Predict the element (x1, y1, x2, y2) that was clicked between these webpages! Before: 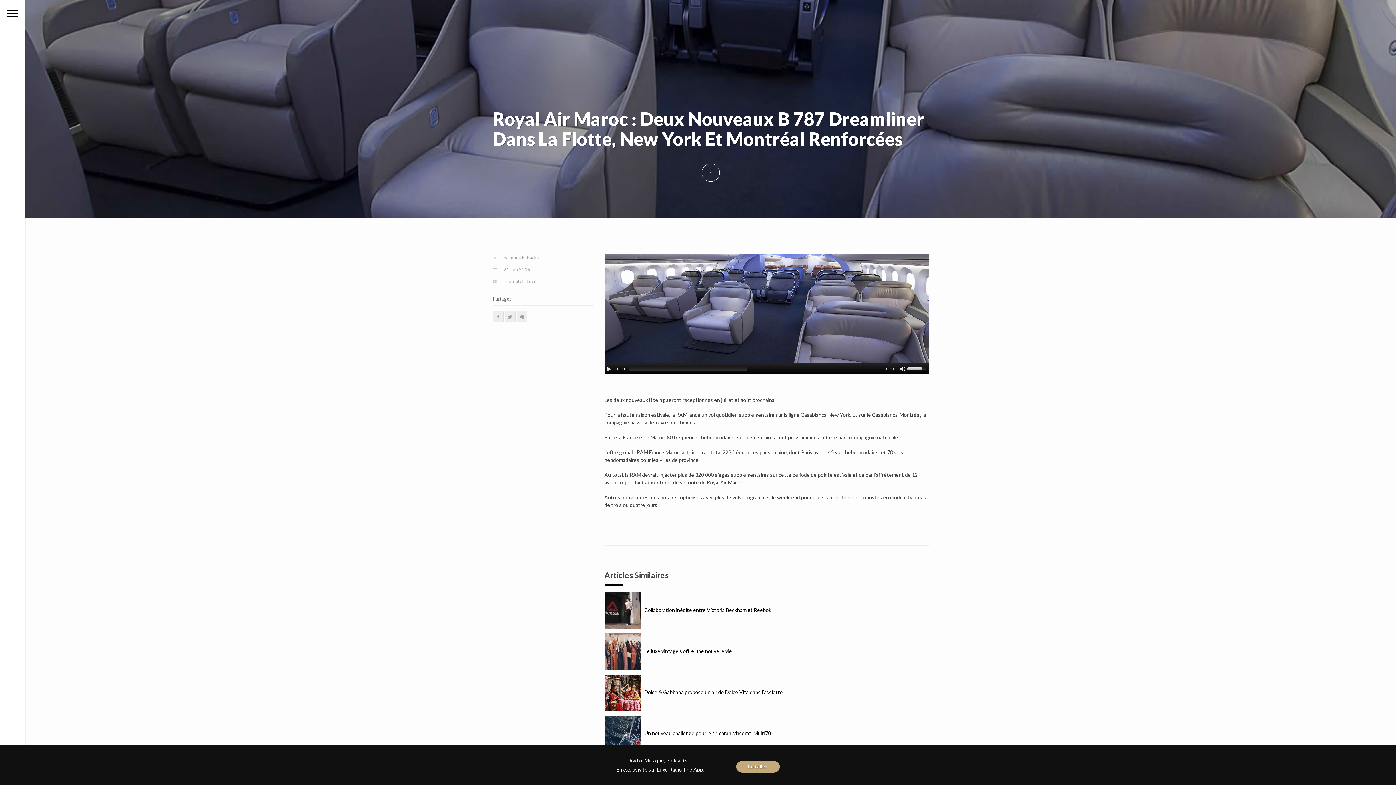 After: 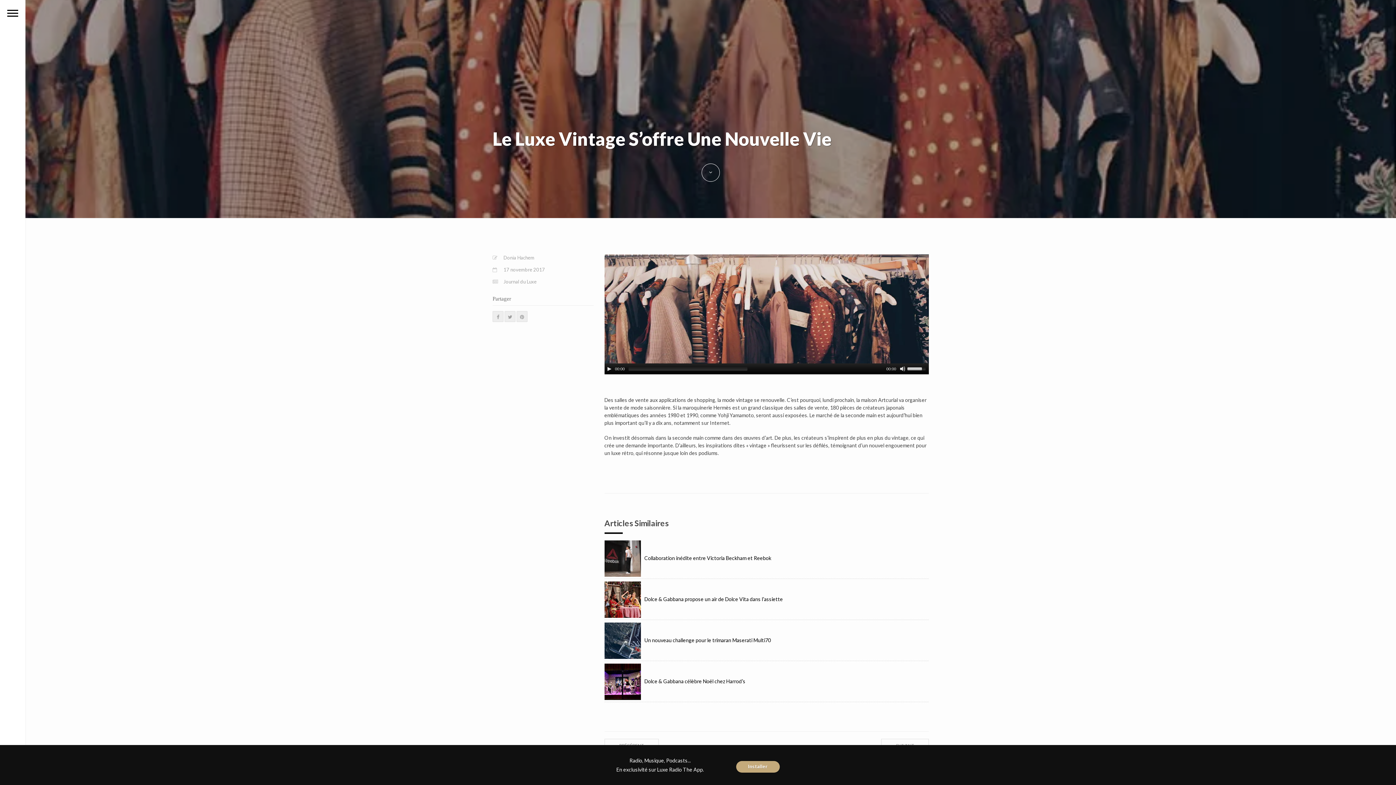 Action: label: Le luxe vintage s’offre une nouvelle vie bbox: (604, 648, 732, 654)